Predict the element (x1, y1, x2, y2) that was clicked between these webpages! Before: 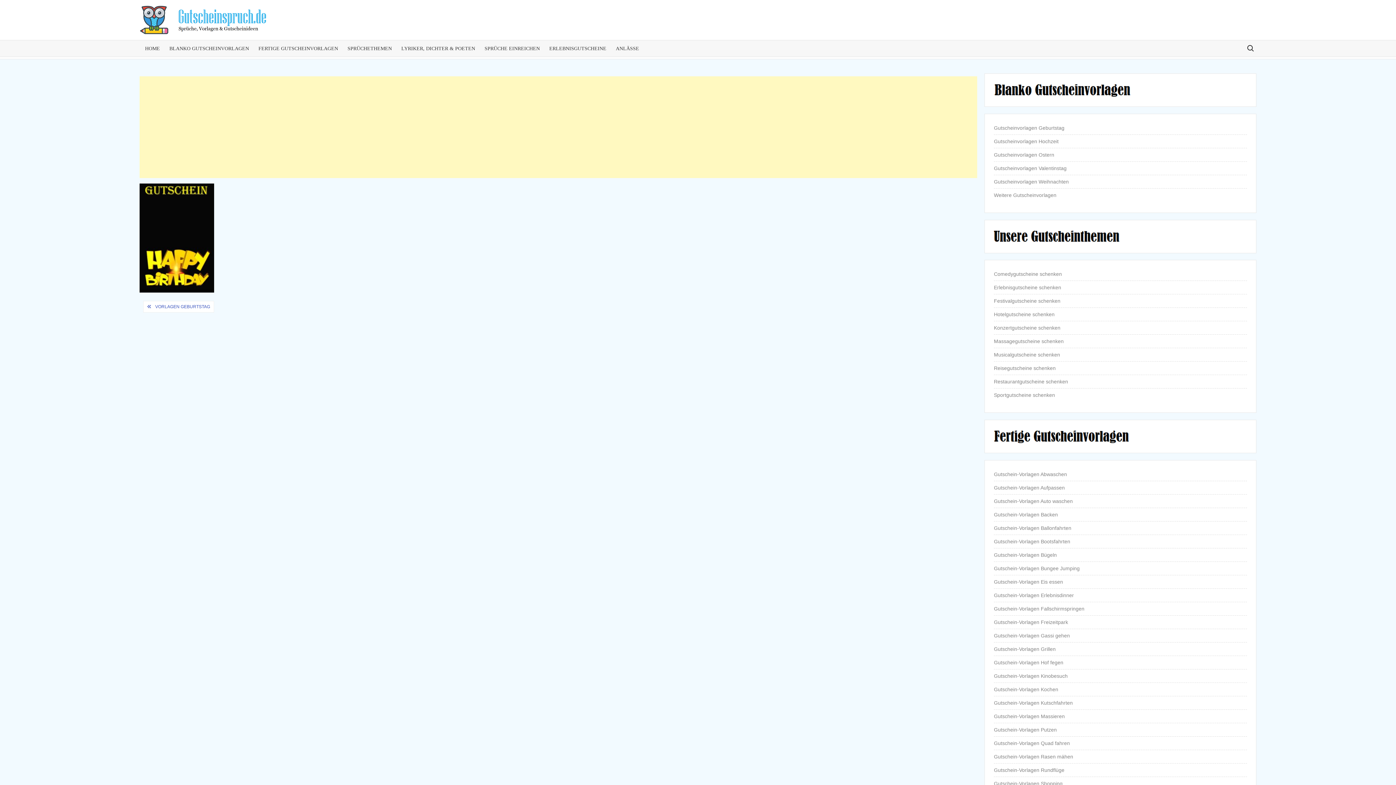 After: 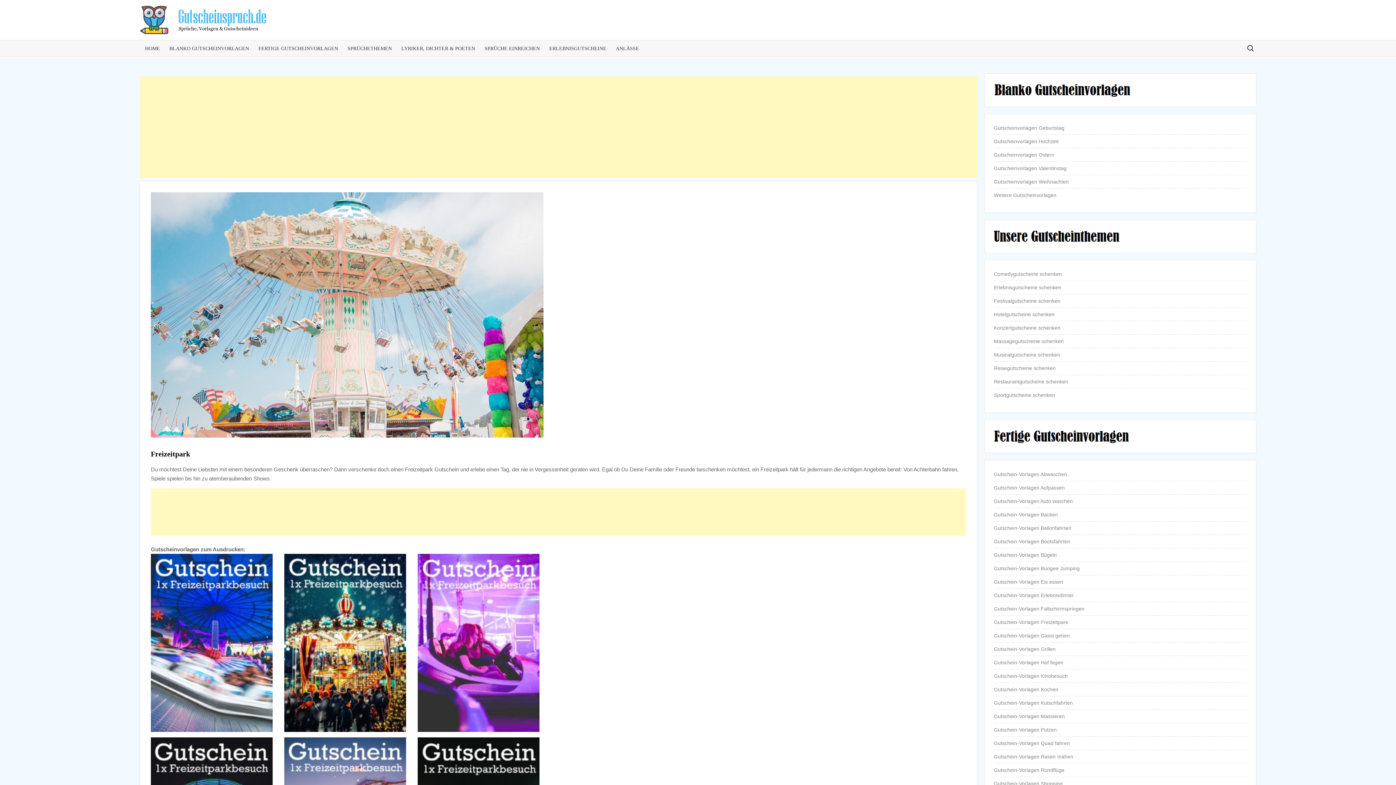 Action: bbox: (994, 617, 1068, 627) label: Gutschein-Vorlagen Freizeitpark